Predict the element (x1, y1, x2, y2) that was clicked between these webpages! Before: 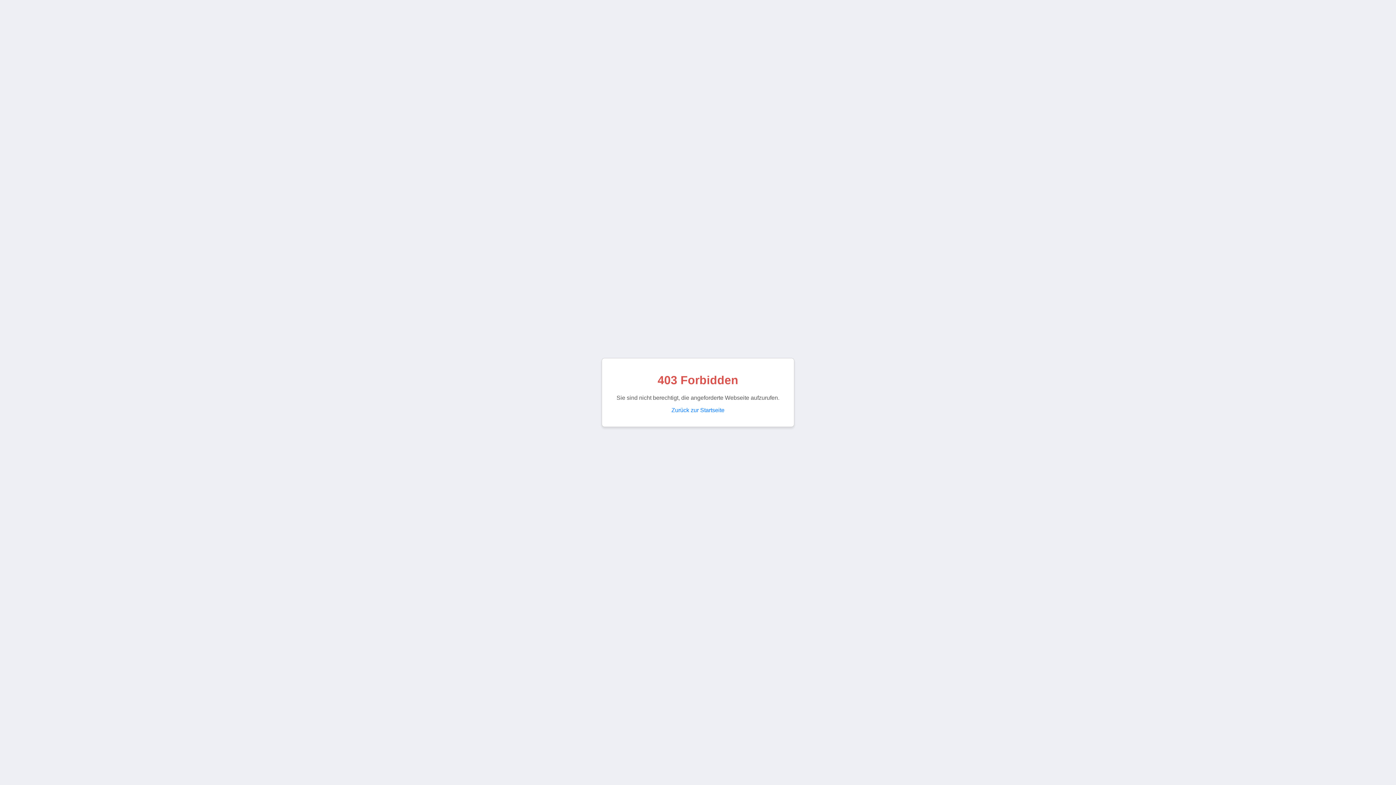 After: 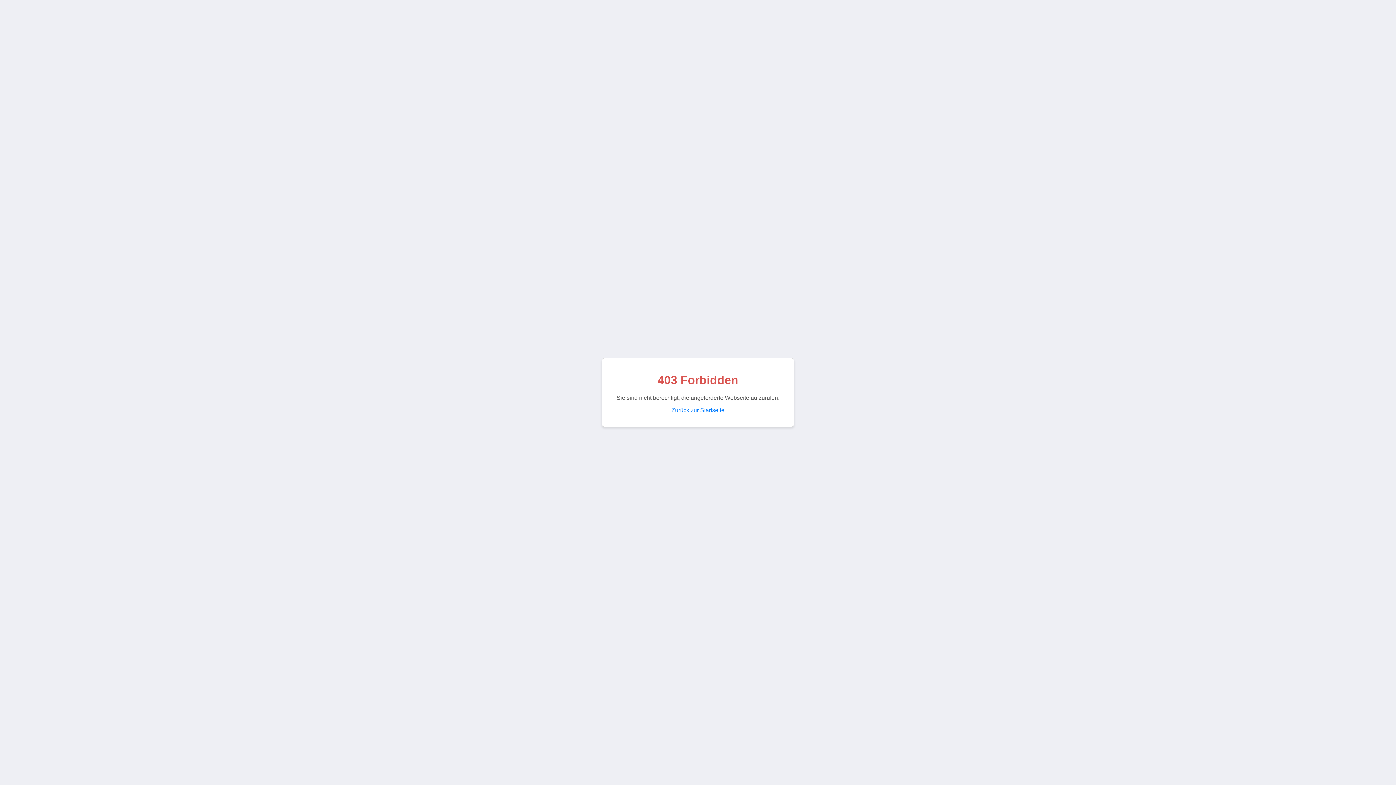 Action: label: Zurück zur Startseite bbox: (671, 407, 724, 413)